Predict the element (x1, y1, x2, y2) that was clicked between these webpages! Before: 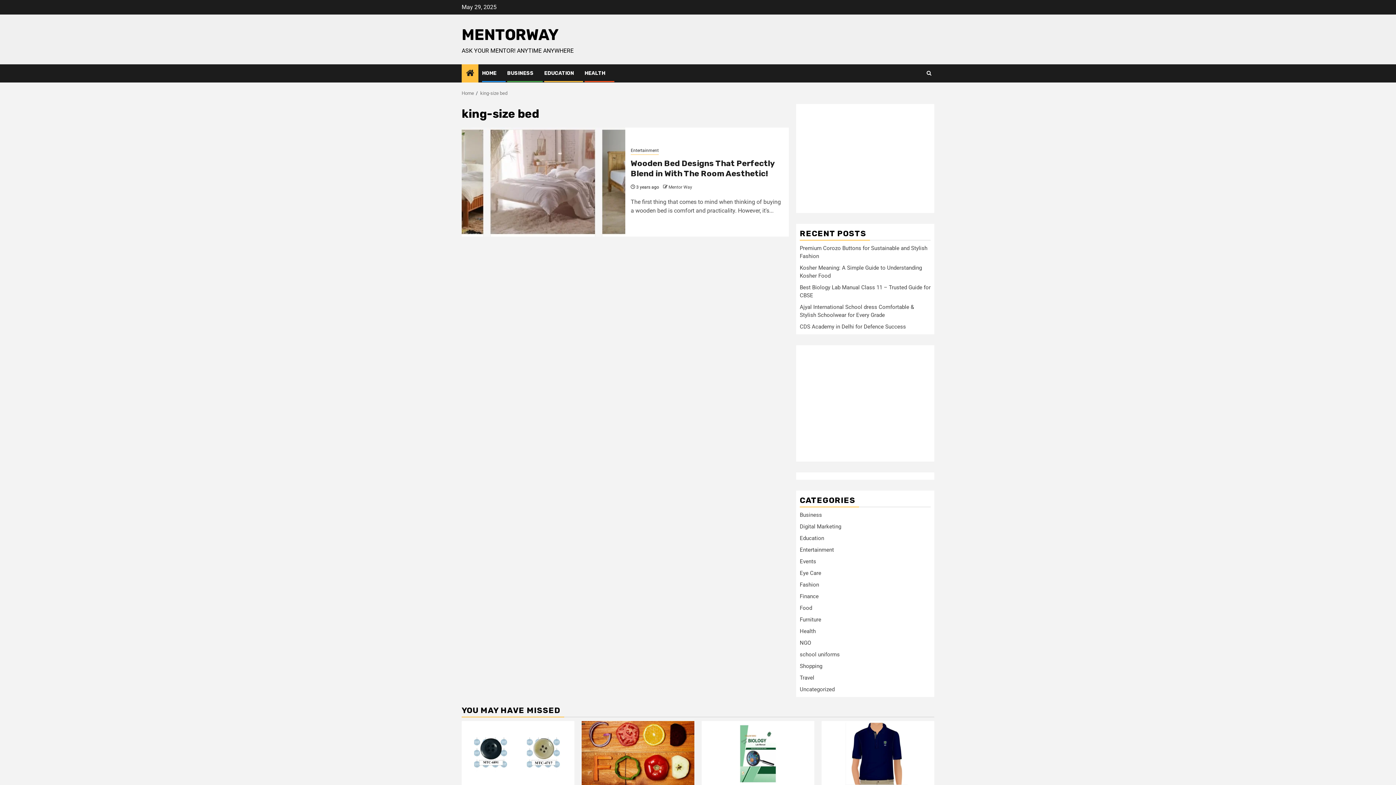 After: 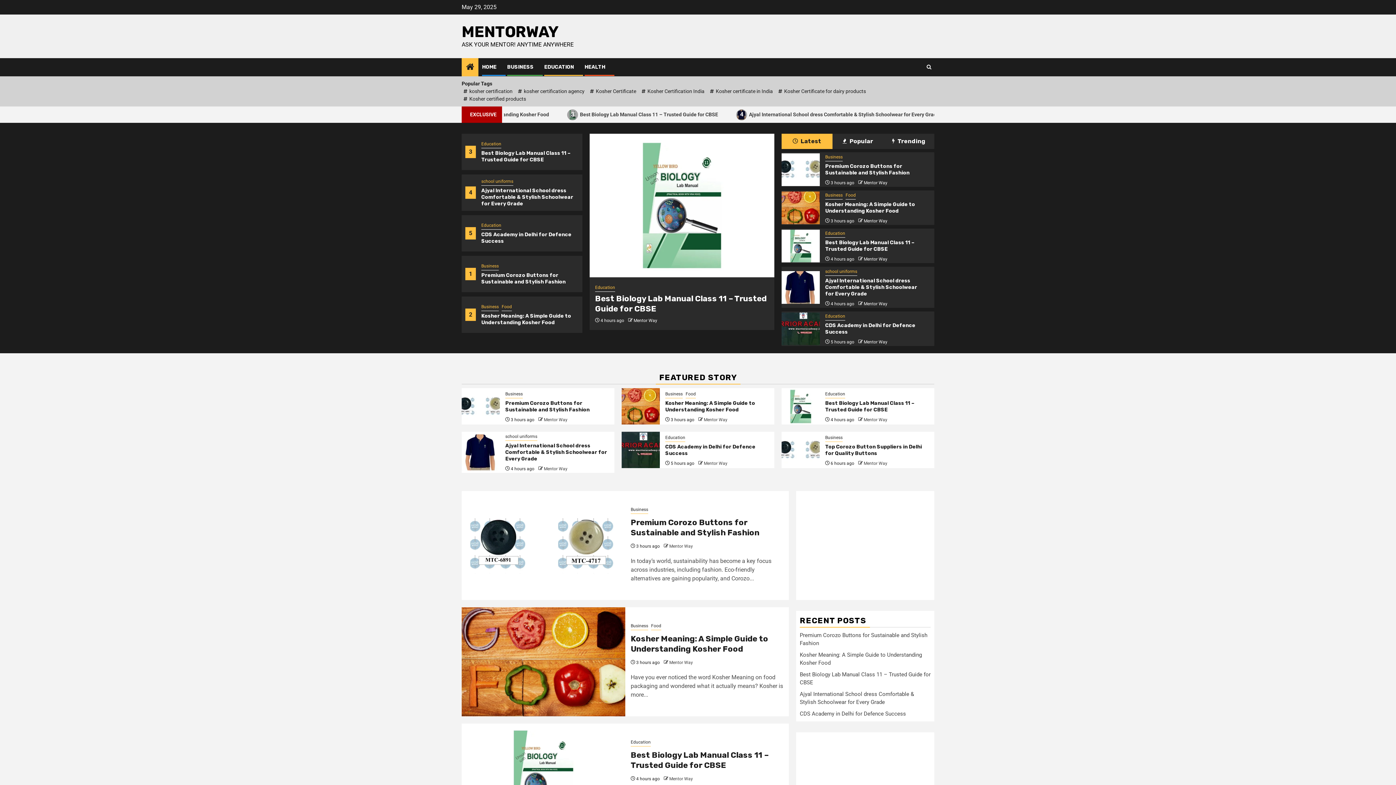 Action: bbox: (461, 25, 558, 44) label: MENTORWAY